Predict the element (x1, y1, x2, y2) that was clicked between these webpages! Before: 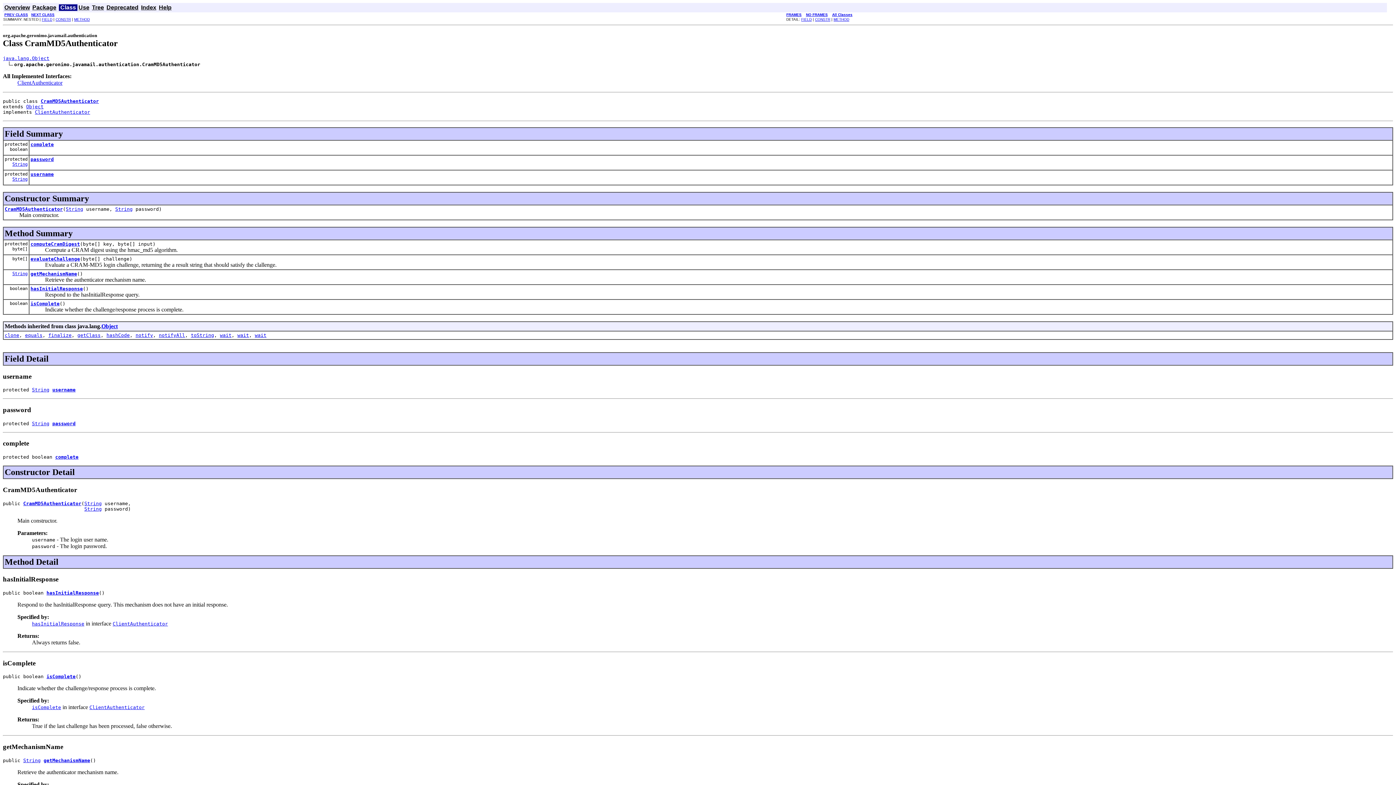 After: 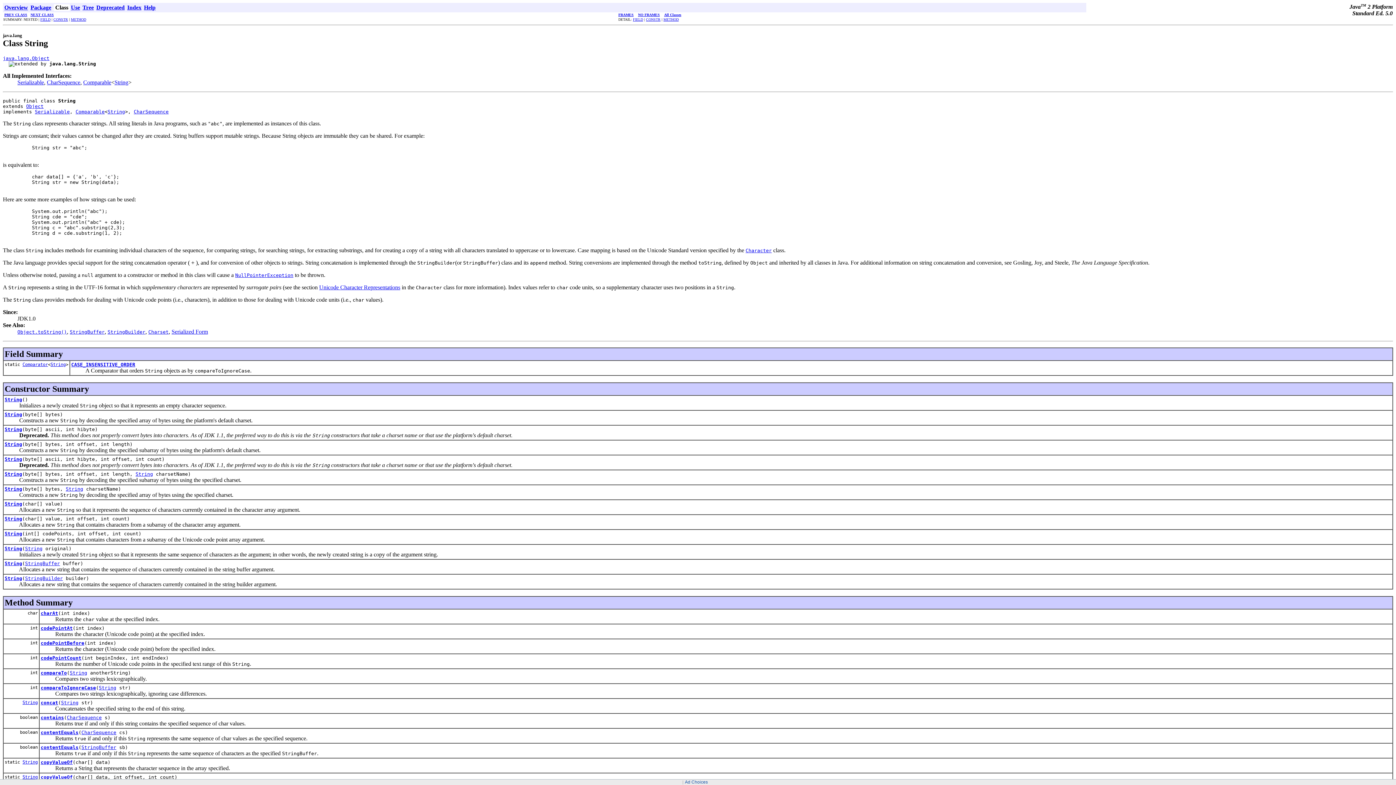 Action: label: String bbox: (84, 500, 101, 506)